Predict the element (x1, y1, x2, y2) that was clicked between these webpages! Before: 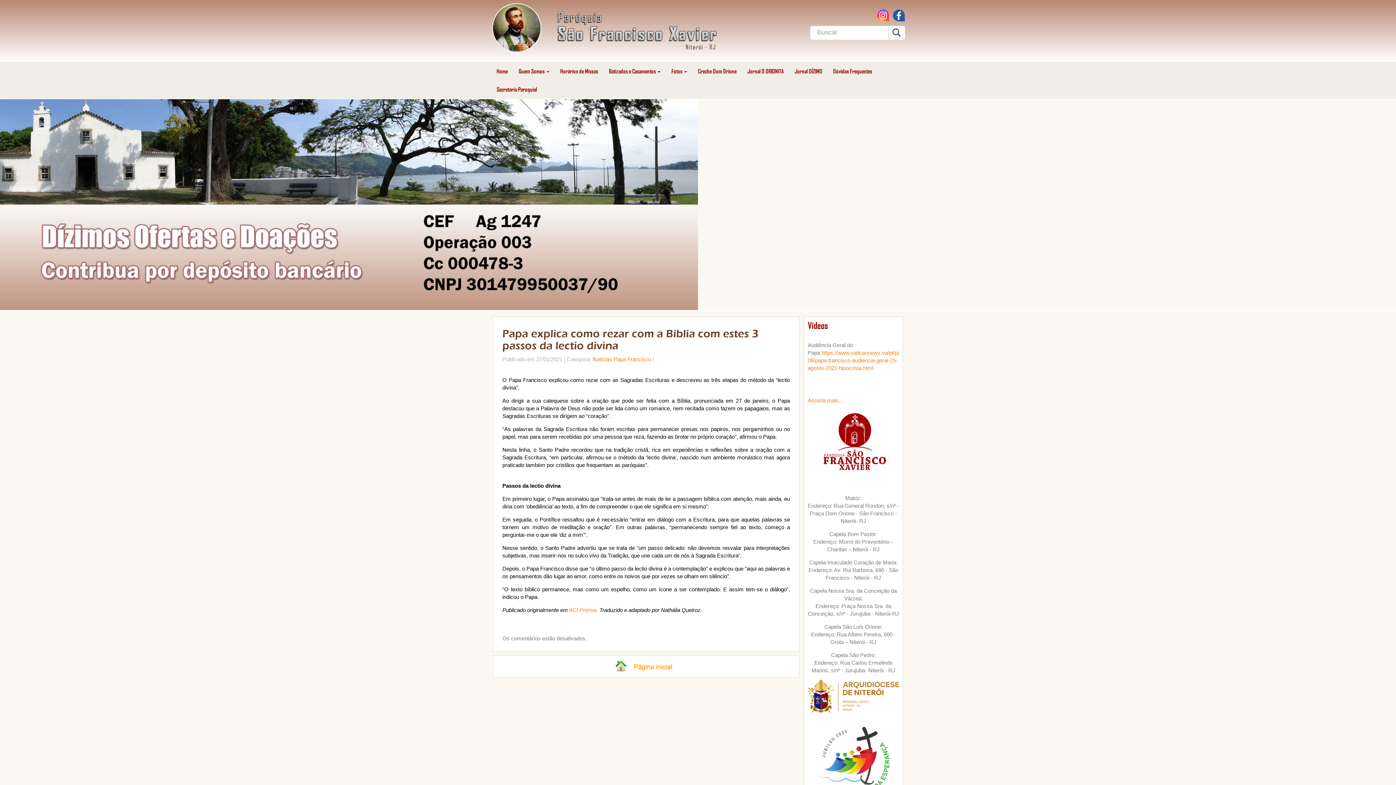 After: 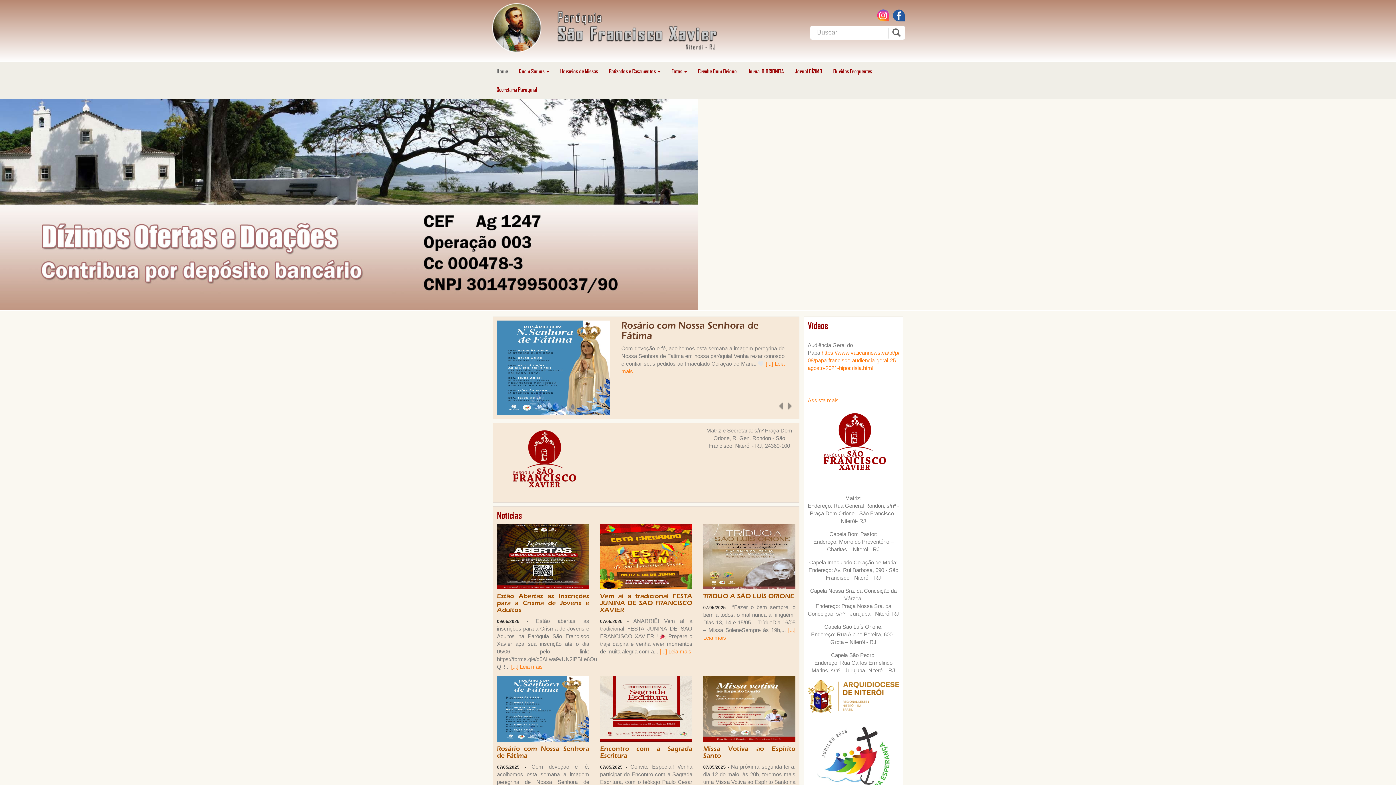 Action: bbox: (490, 0, 799, 54)